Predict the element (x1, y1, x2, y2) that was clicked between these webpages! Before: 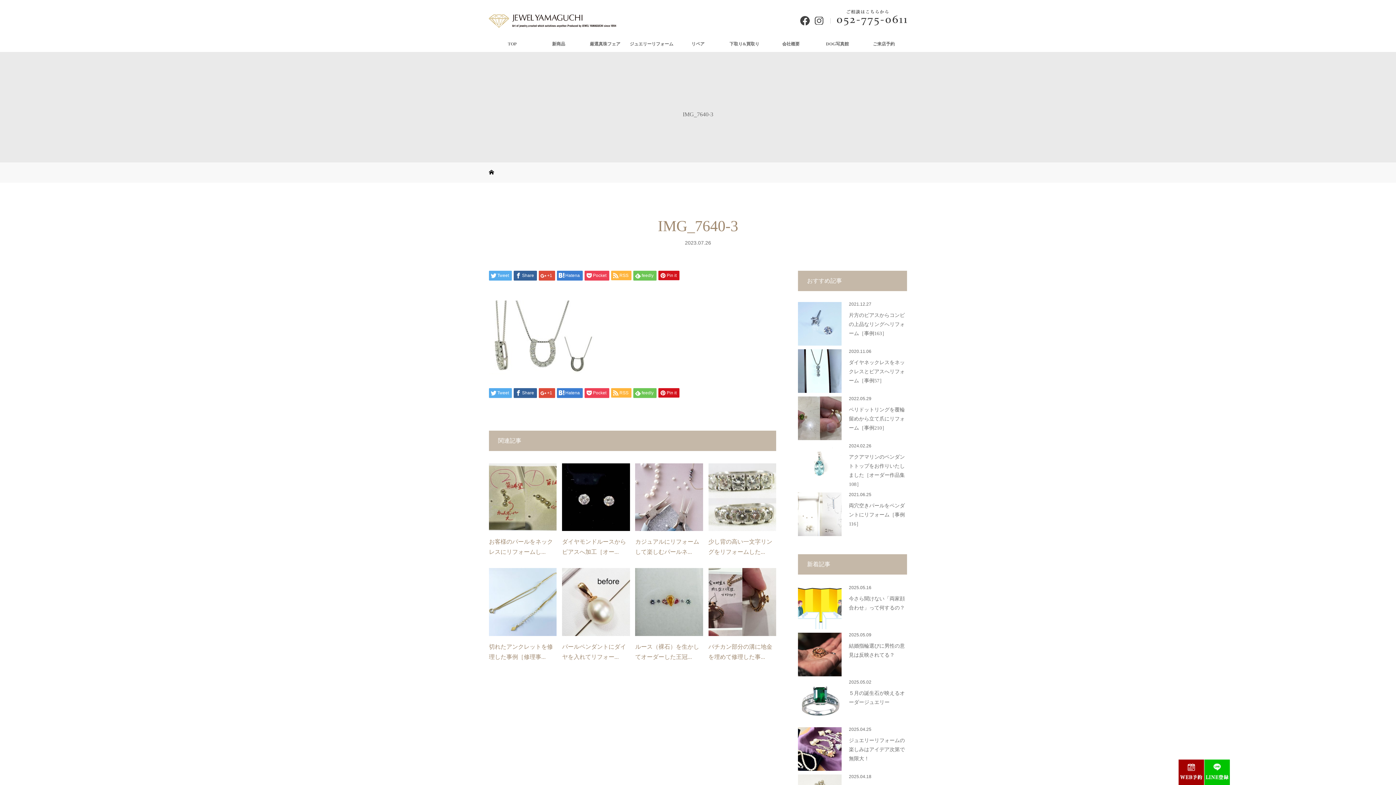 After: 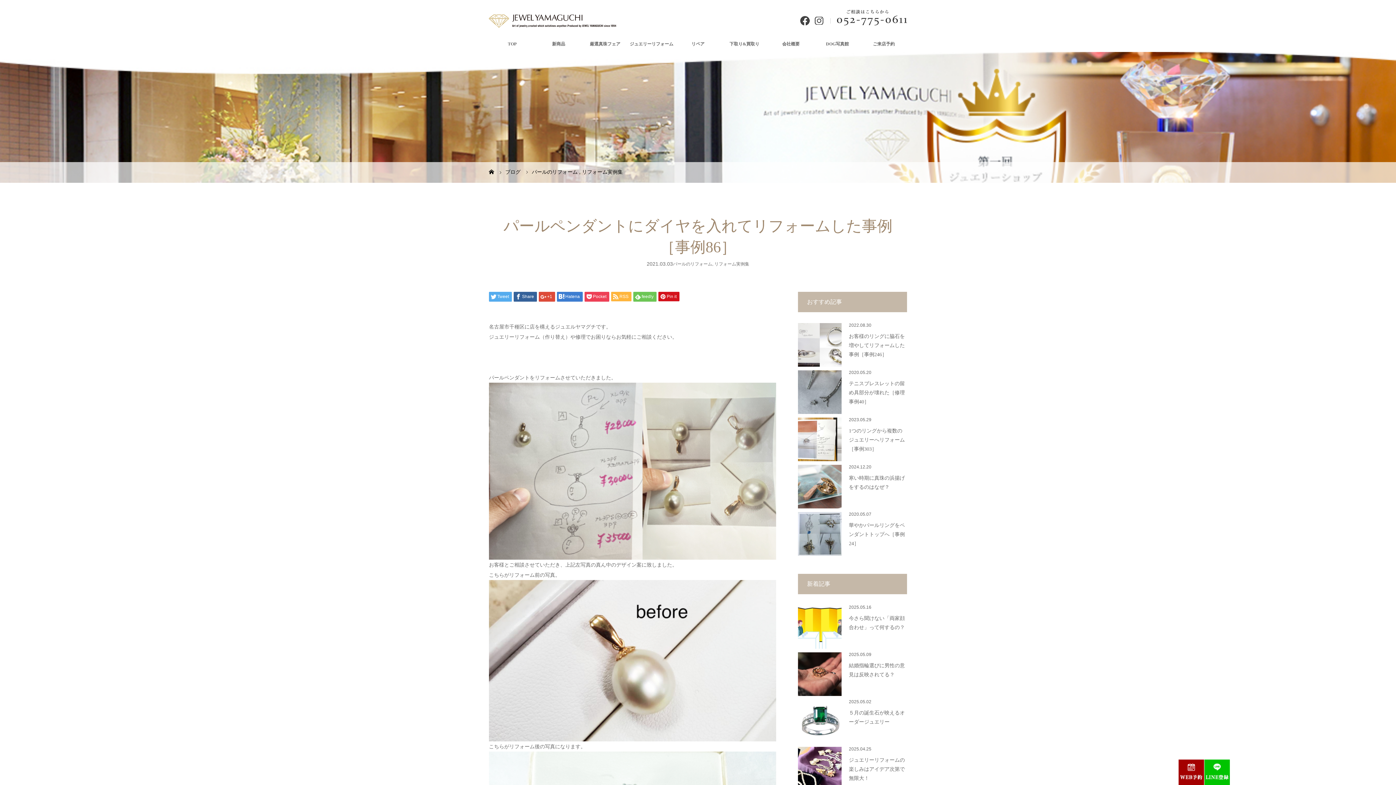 Action: bbox: (562, 568, 630, 636)